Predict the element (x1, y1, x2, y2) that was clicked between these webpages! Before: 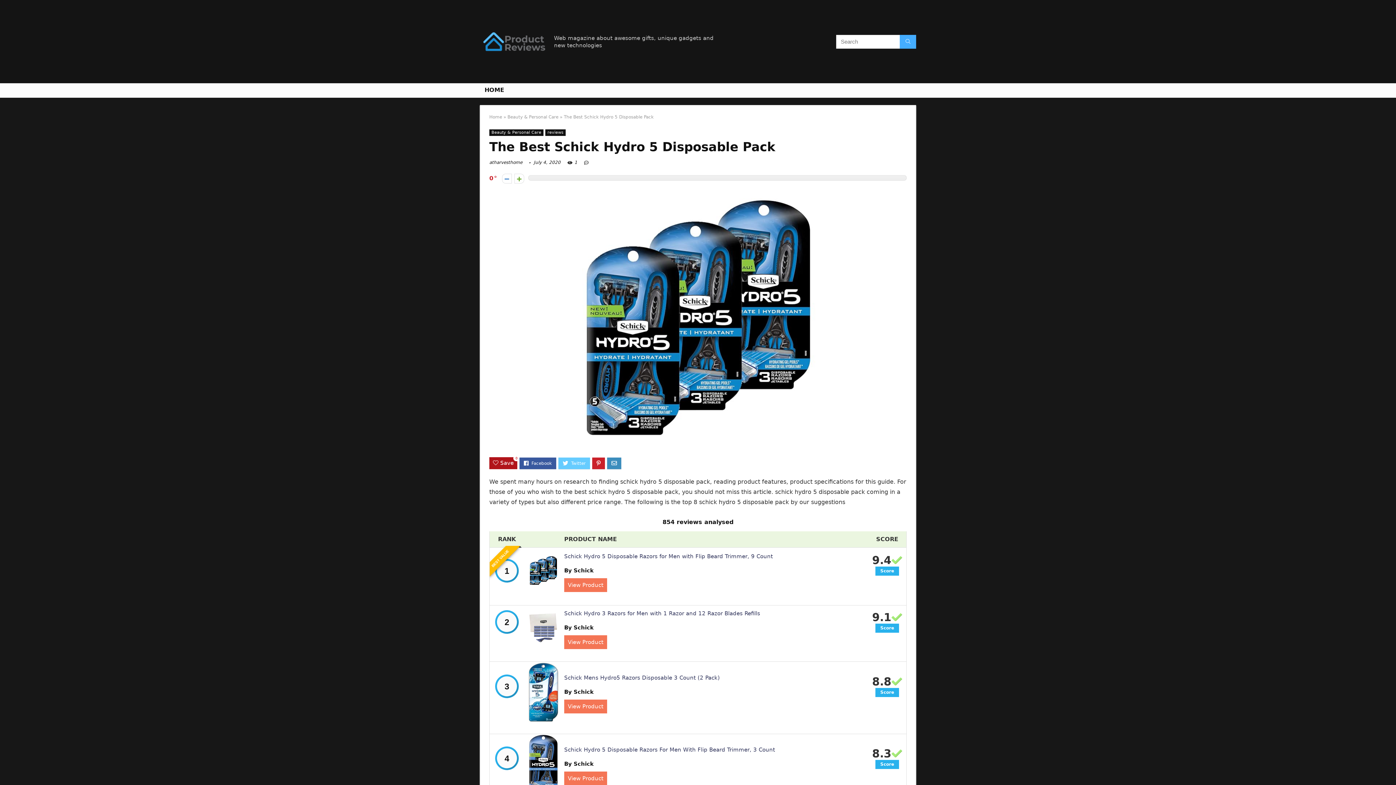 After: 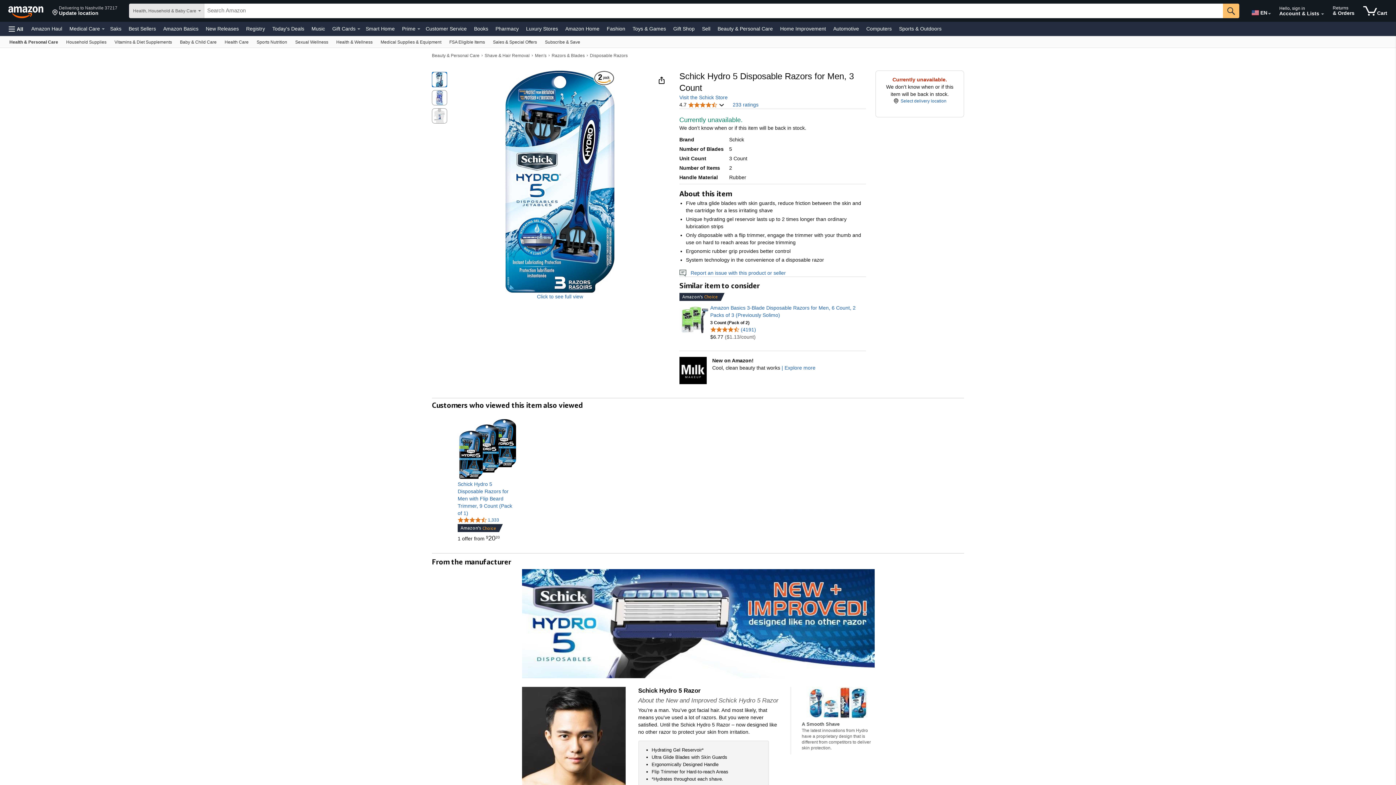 Action: label: Schick Mens Hydro5 Razors Disposable 3 Count (2 Pack) bbox: (564, 674, 720, 681)